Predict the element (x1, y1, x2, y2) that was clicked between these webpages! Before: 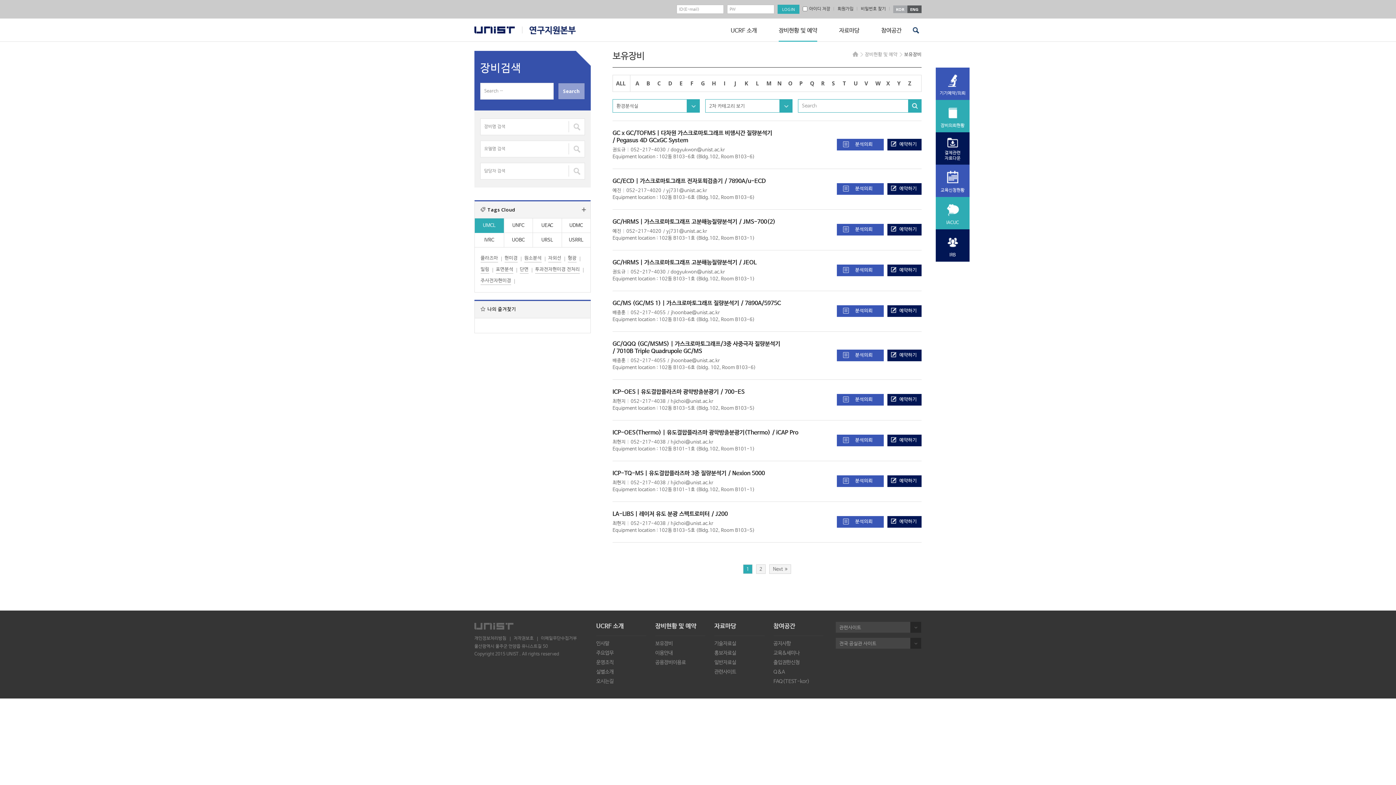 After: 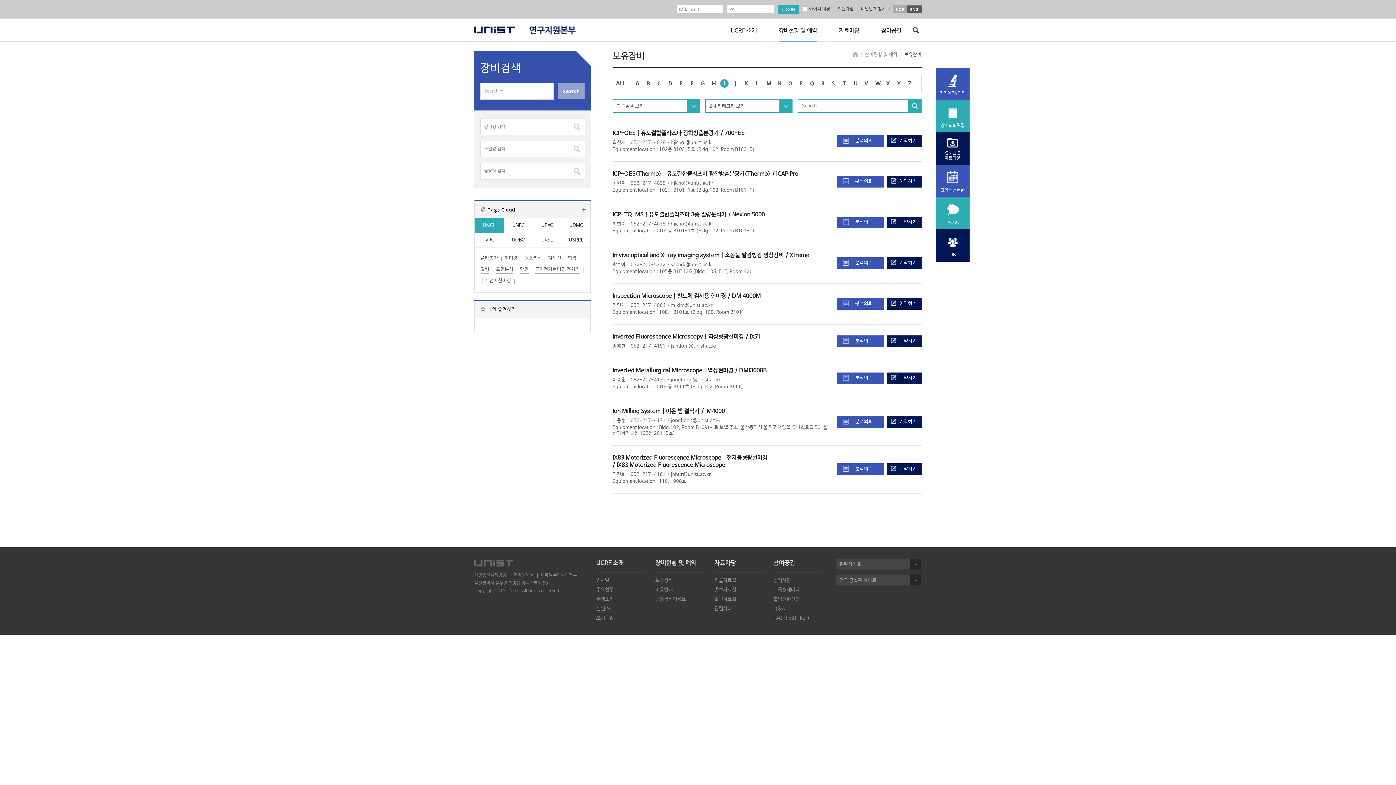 Action: bbox: (719, 79, 730, 87) label: I